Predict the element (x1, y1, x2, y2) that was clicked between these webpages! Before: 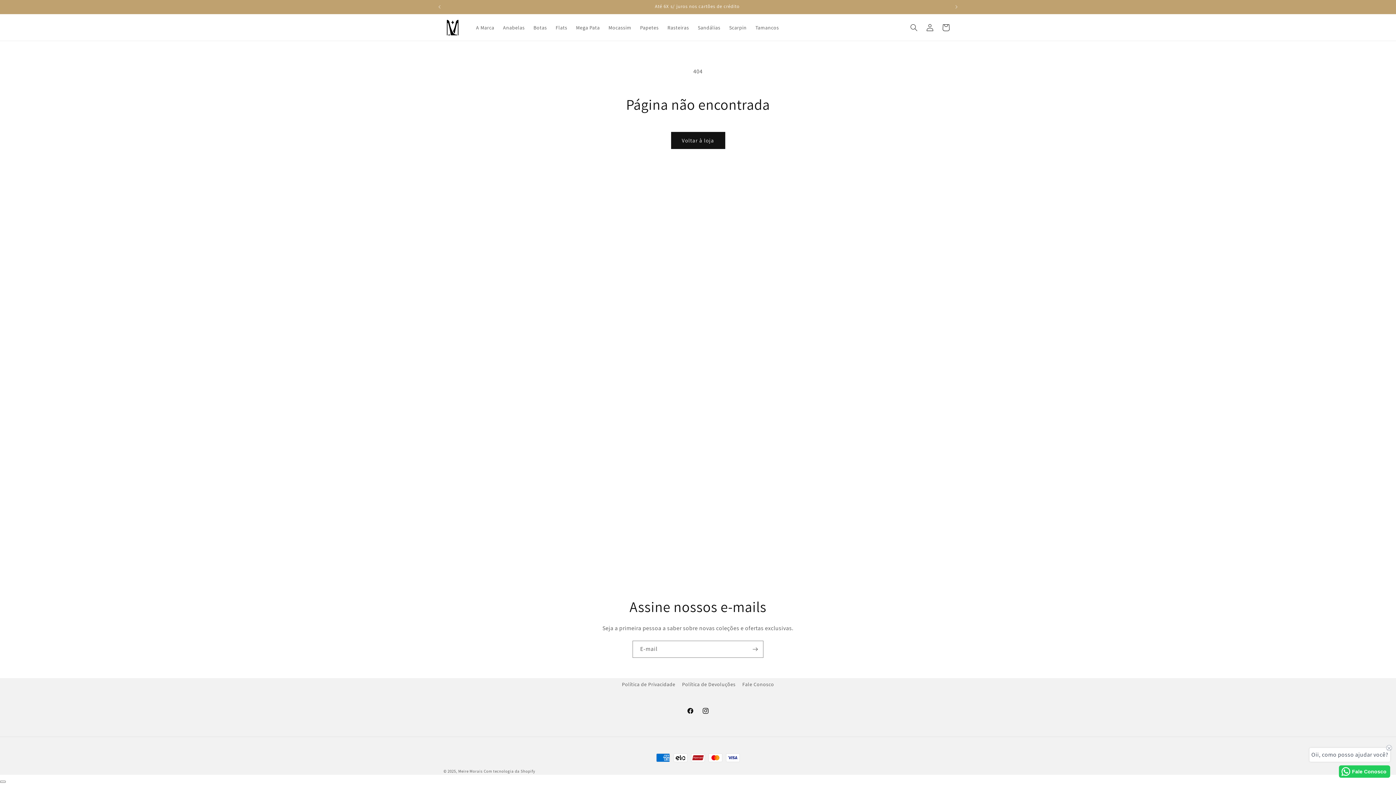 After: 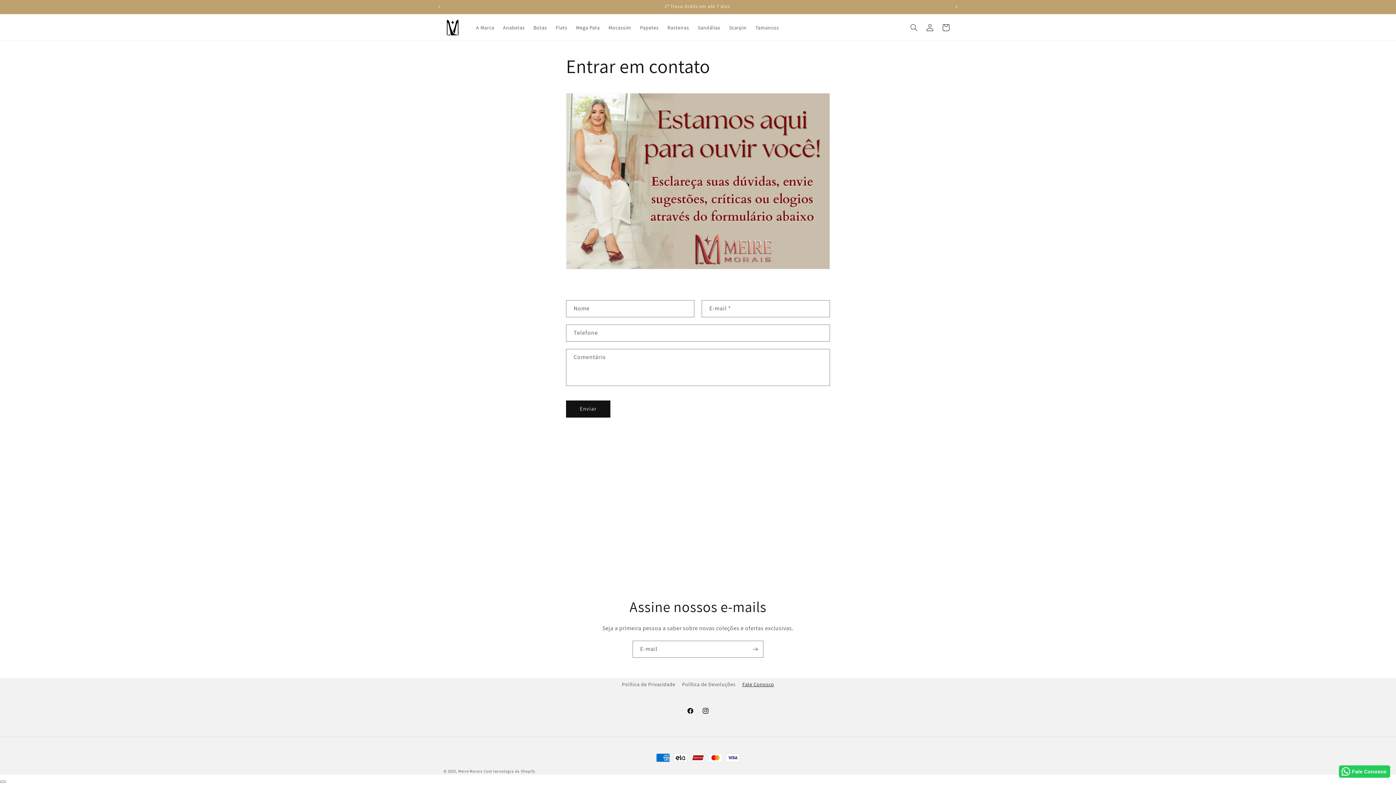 Action: bbox: (742, 678, 774, 691) label: Fale Conosco